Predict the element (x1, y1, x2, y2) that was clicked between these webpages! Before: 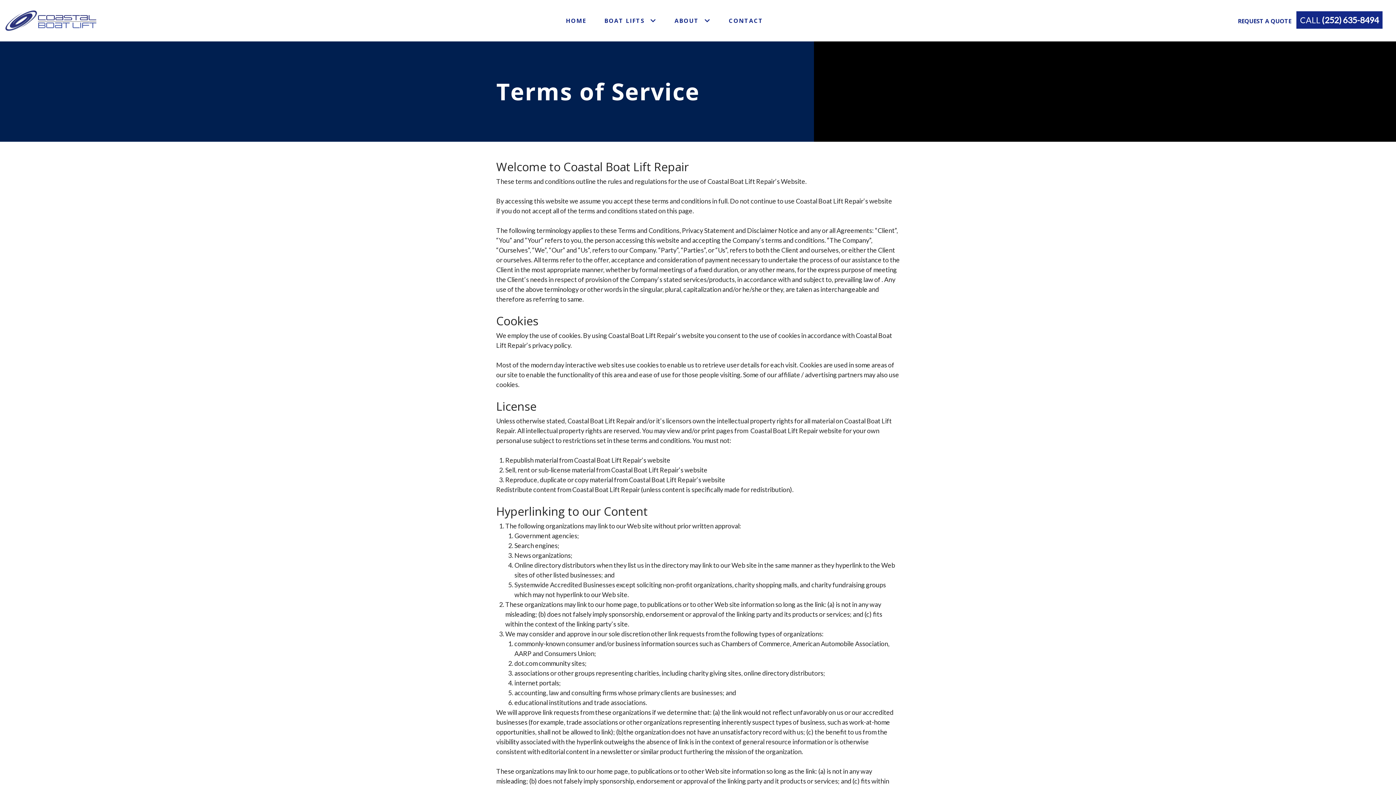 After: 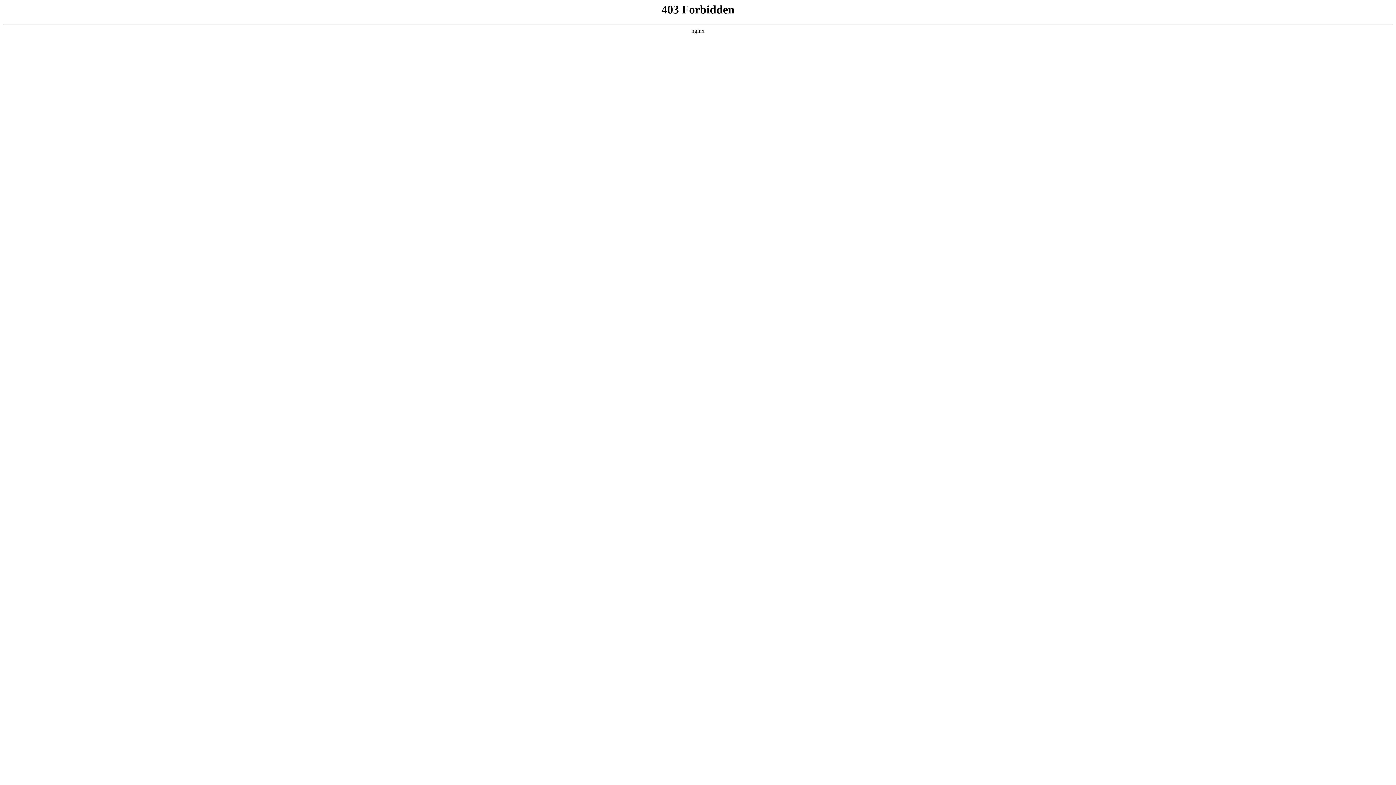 Action: label: REQUEST A QUOTE bbox: (1234, 13, 1295, 28)